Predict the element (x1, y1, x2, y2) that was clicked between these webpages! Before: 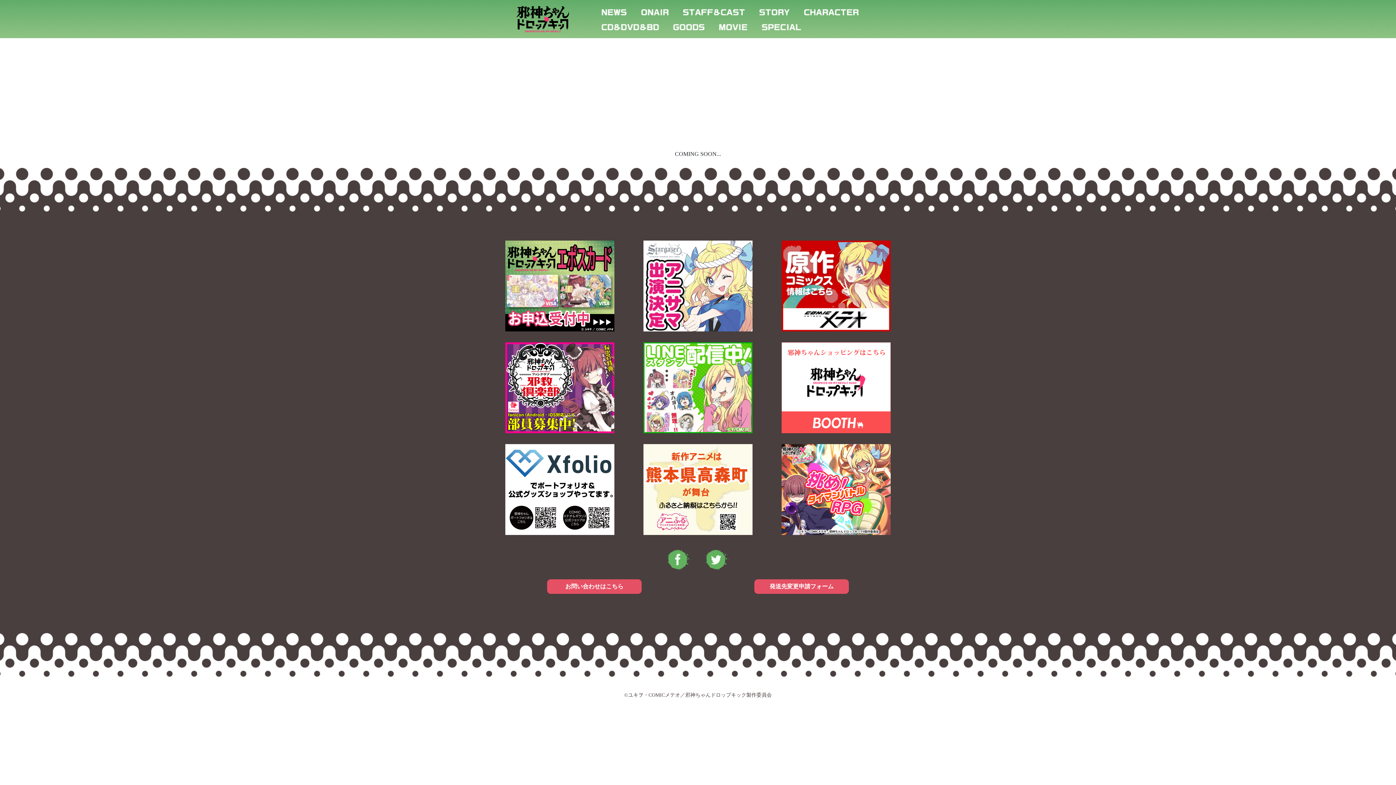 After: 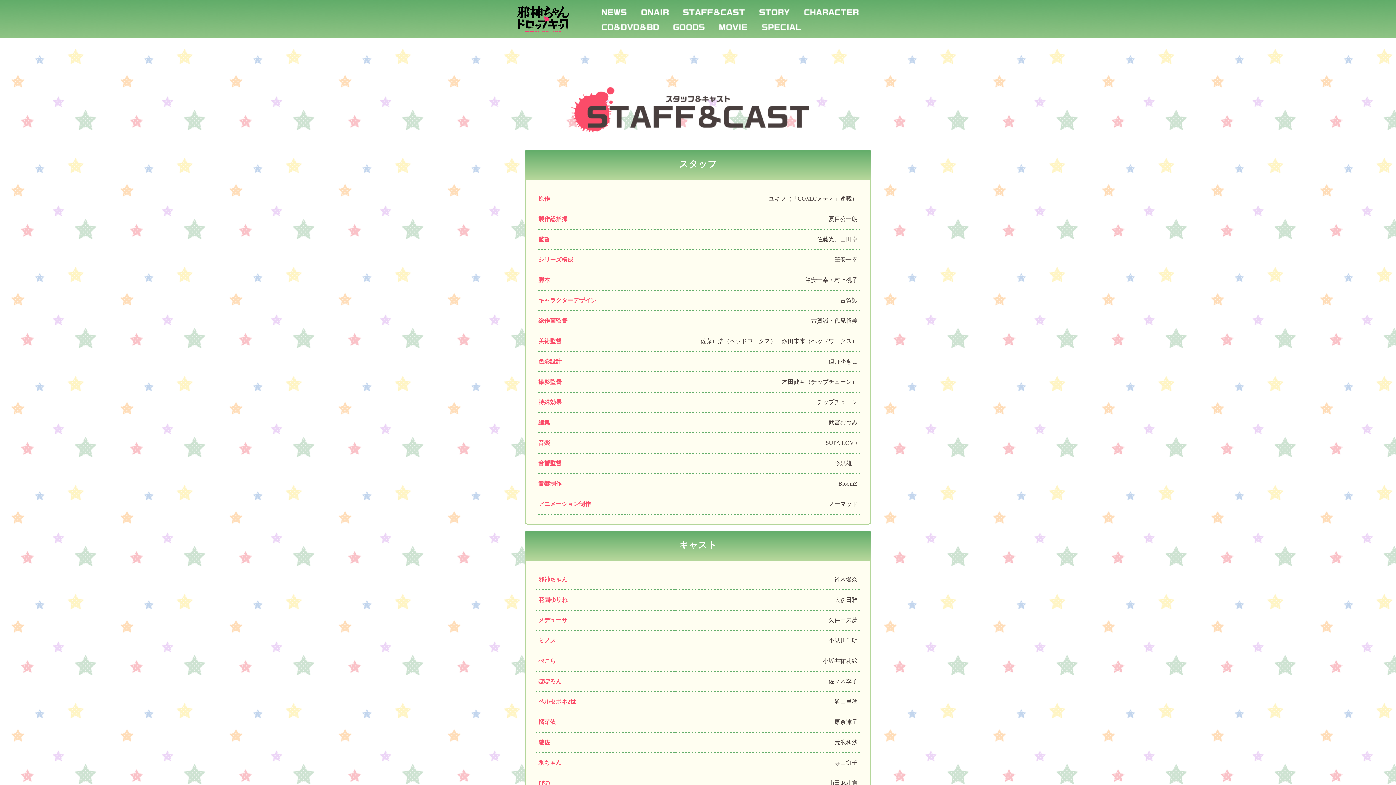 Action: bbox: (676, 4, 752, 19)